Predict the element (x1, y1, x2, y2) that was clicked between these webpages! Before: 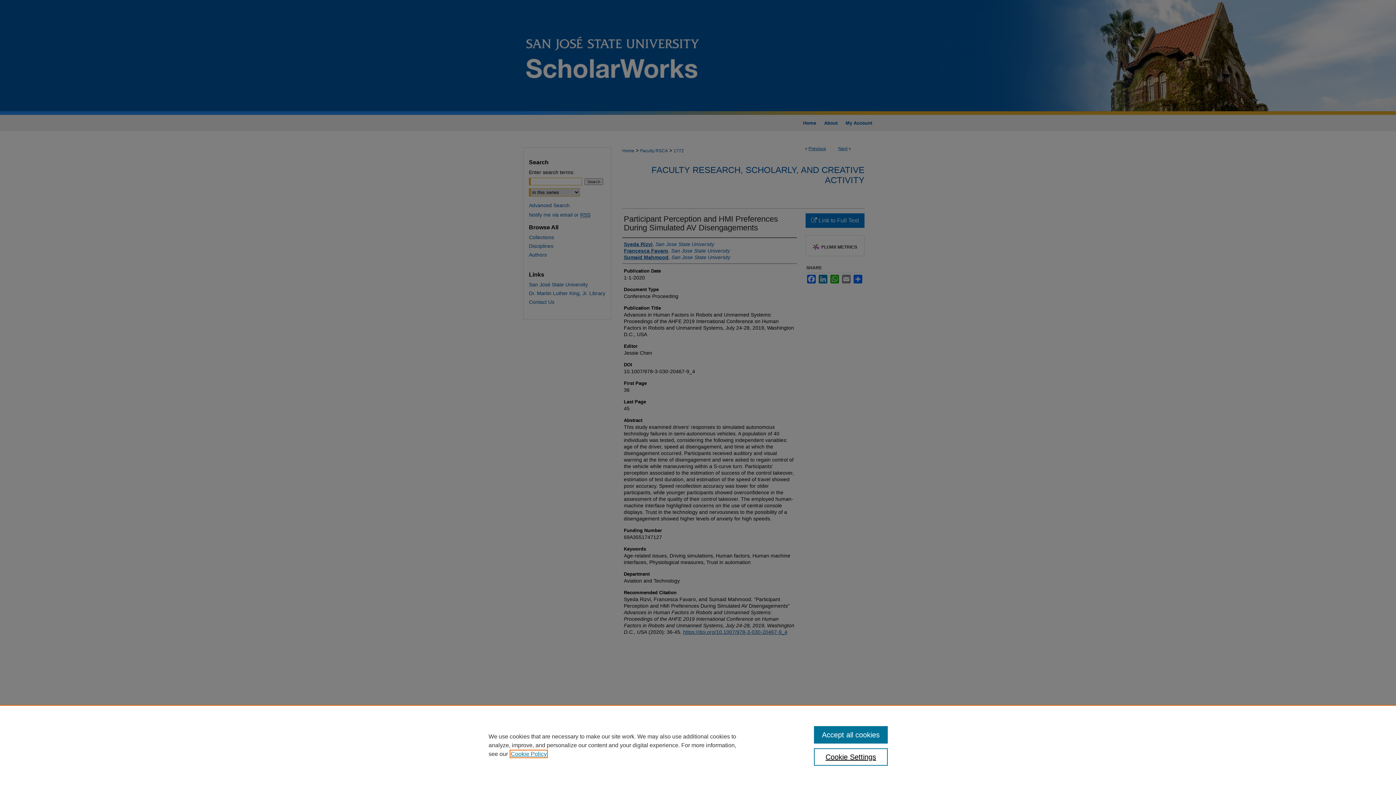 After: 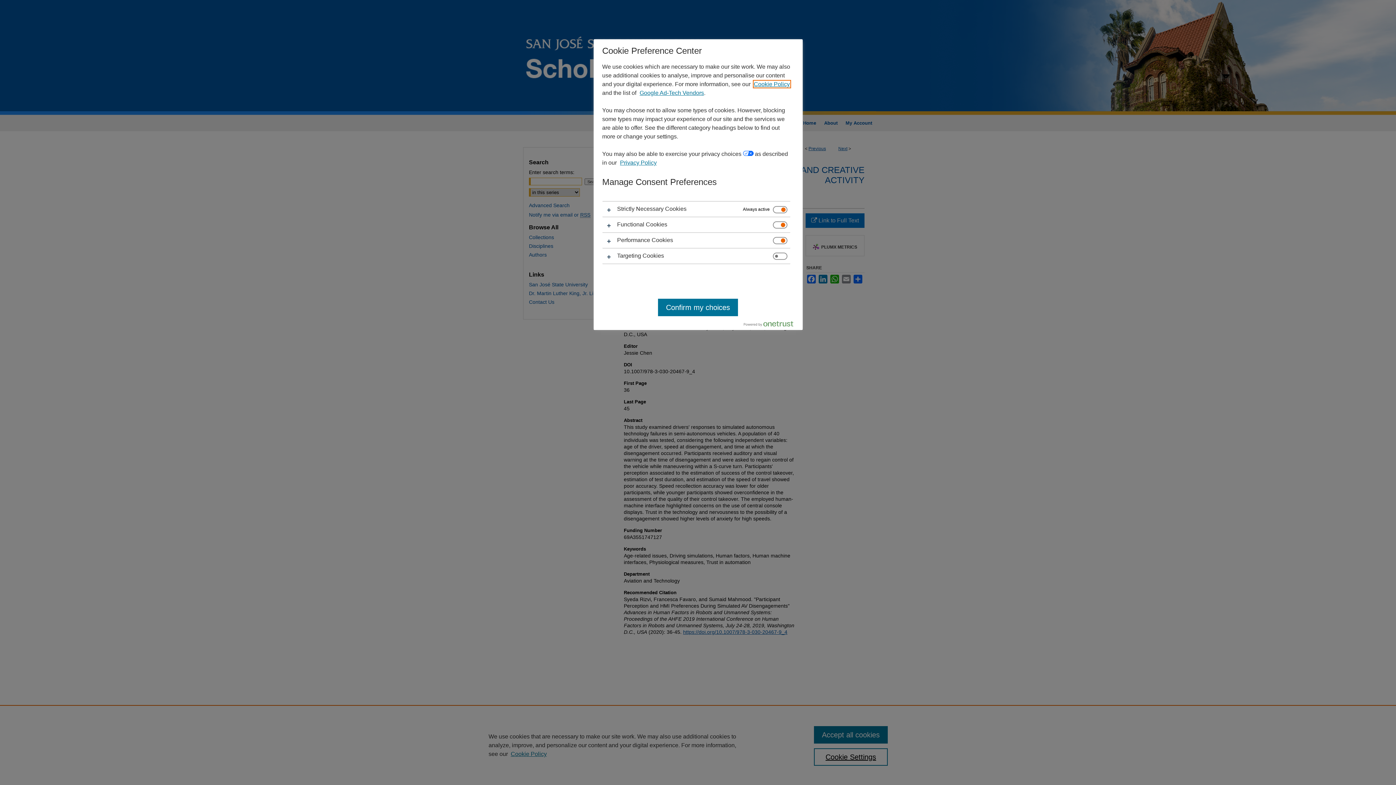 Action: label: Cookie Settings bbox: (814, 748, 887, 766)